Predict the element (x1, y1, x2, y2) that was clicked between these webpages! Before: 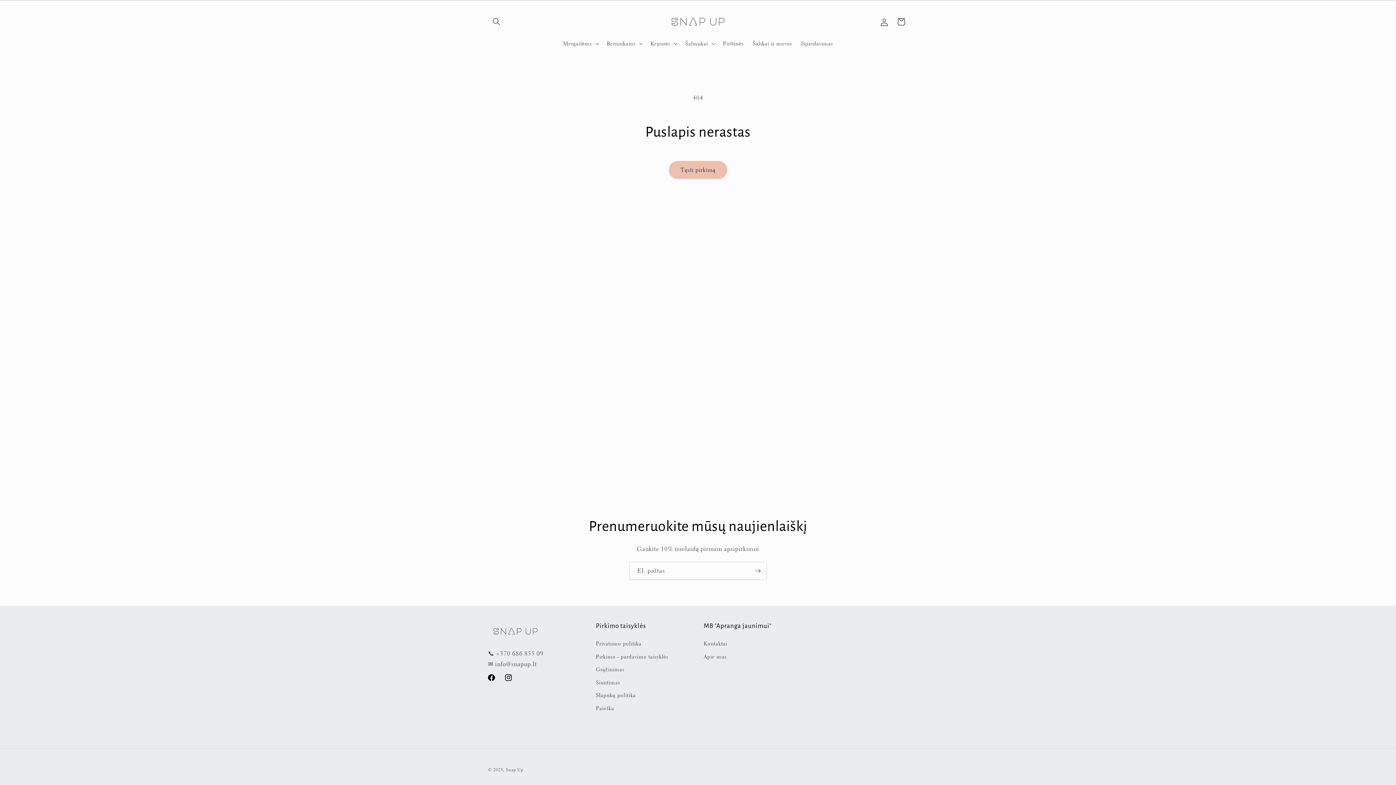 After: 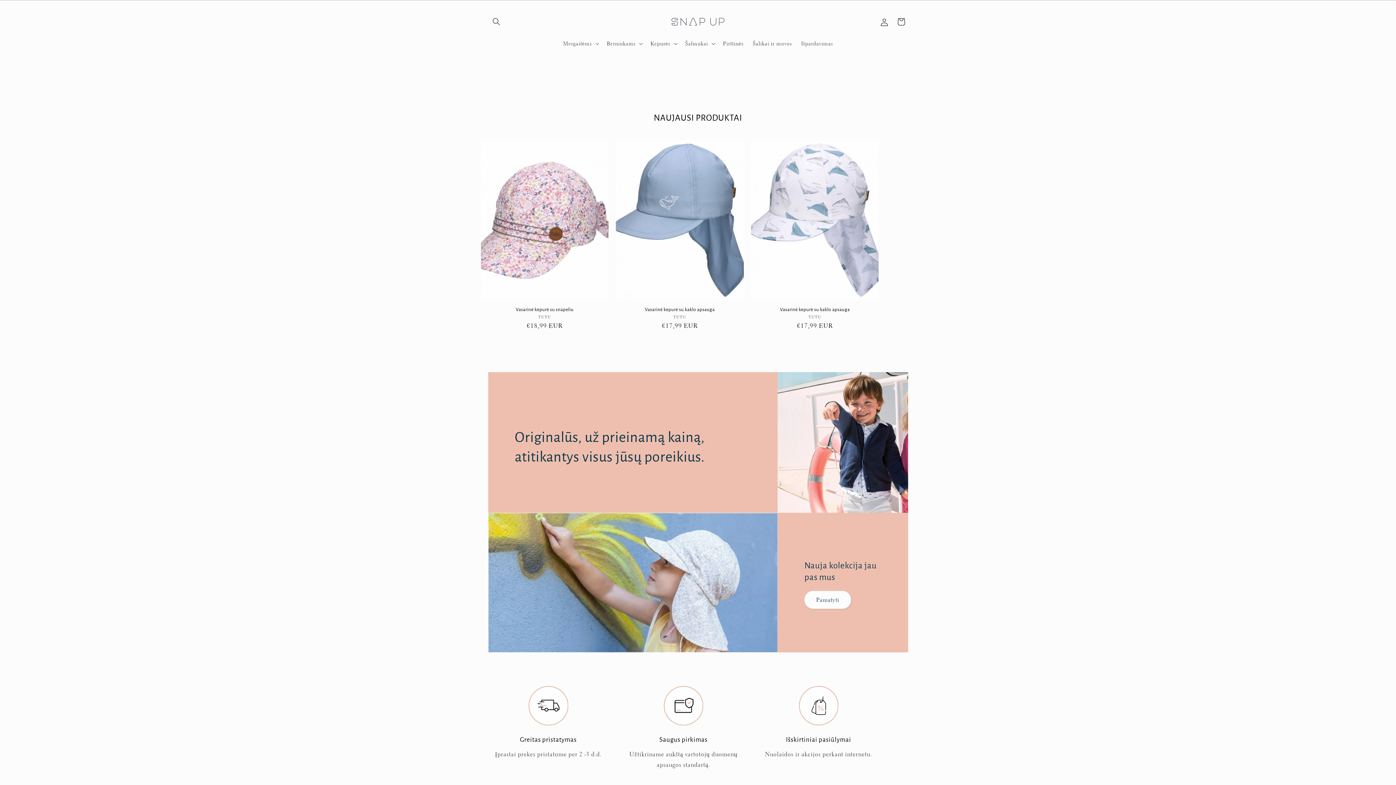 Action: bbox: (505, 767, 523, 773) label: Snap Up